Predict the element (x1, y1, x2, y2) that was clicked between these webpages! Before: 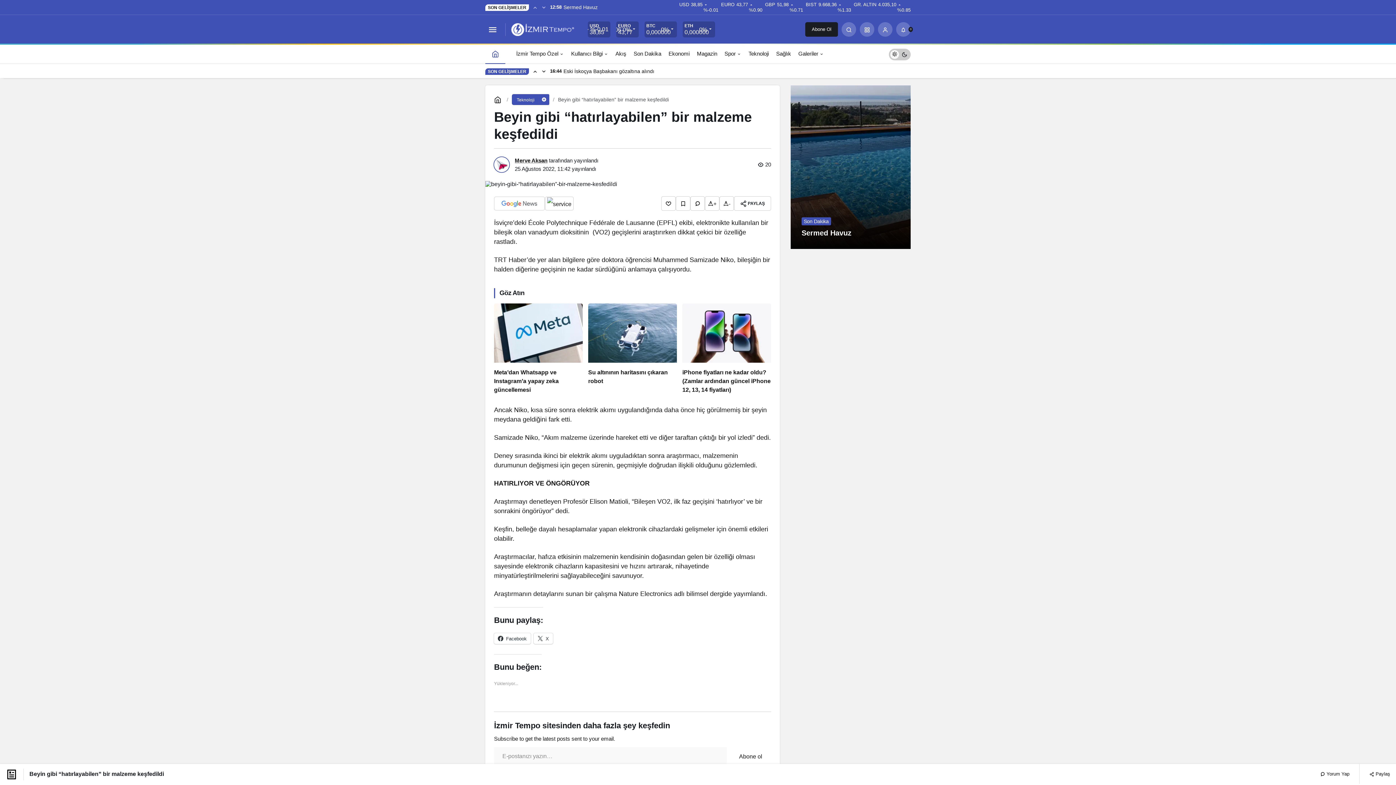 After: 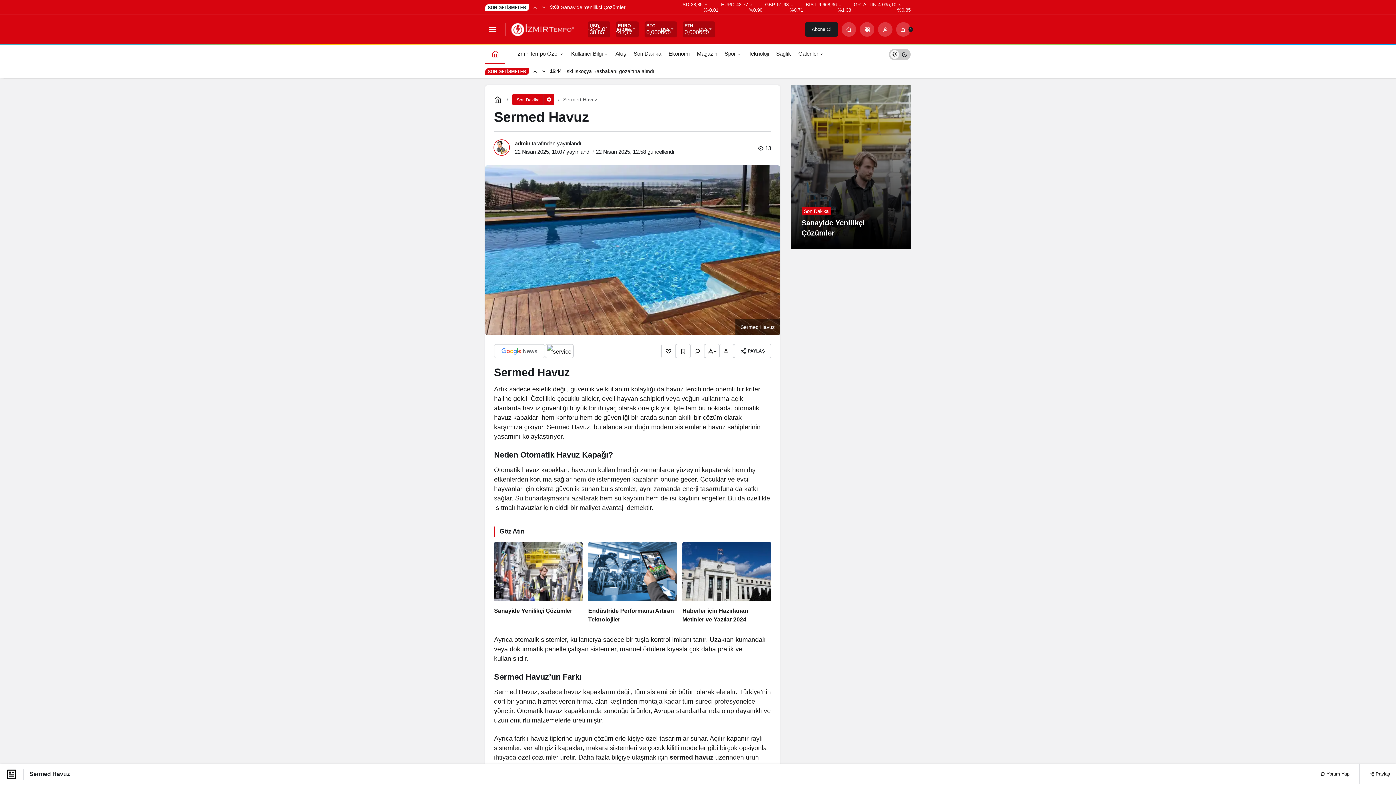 Action: label: Sermed Havuz bbox: (790, 85, 910, 249)